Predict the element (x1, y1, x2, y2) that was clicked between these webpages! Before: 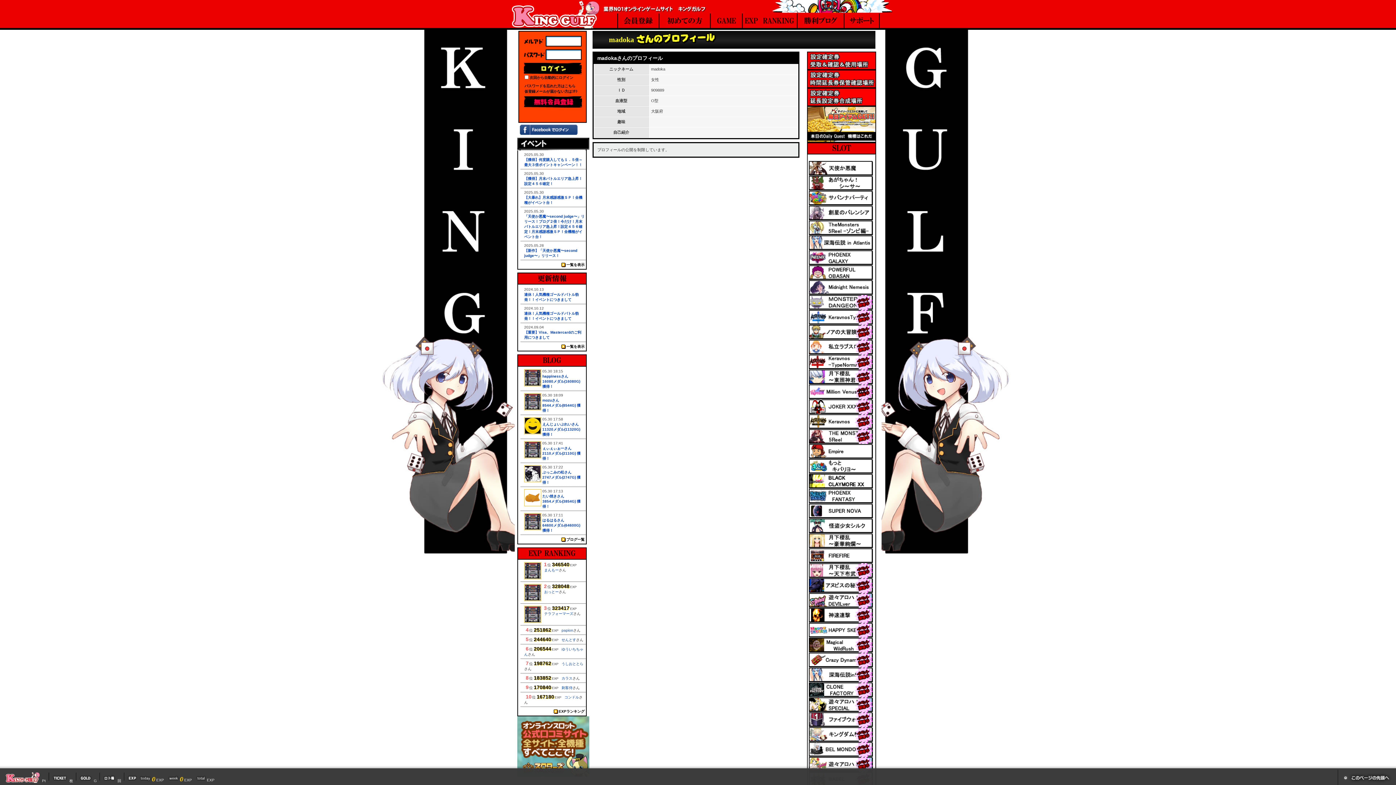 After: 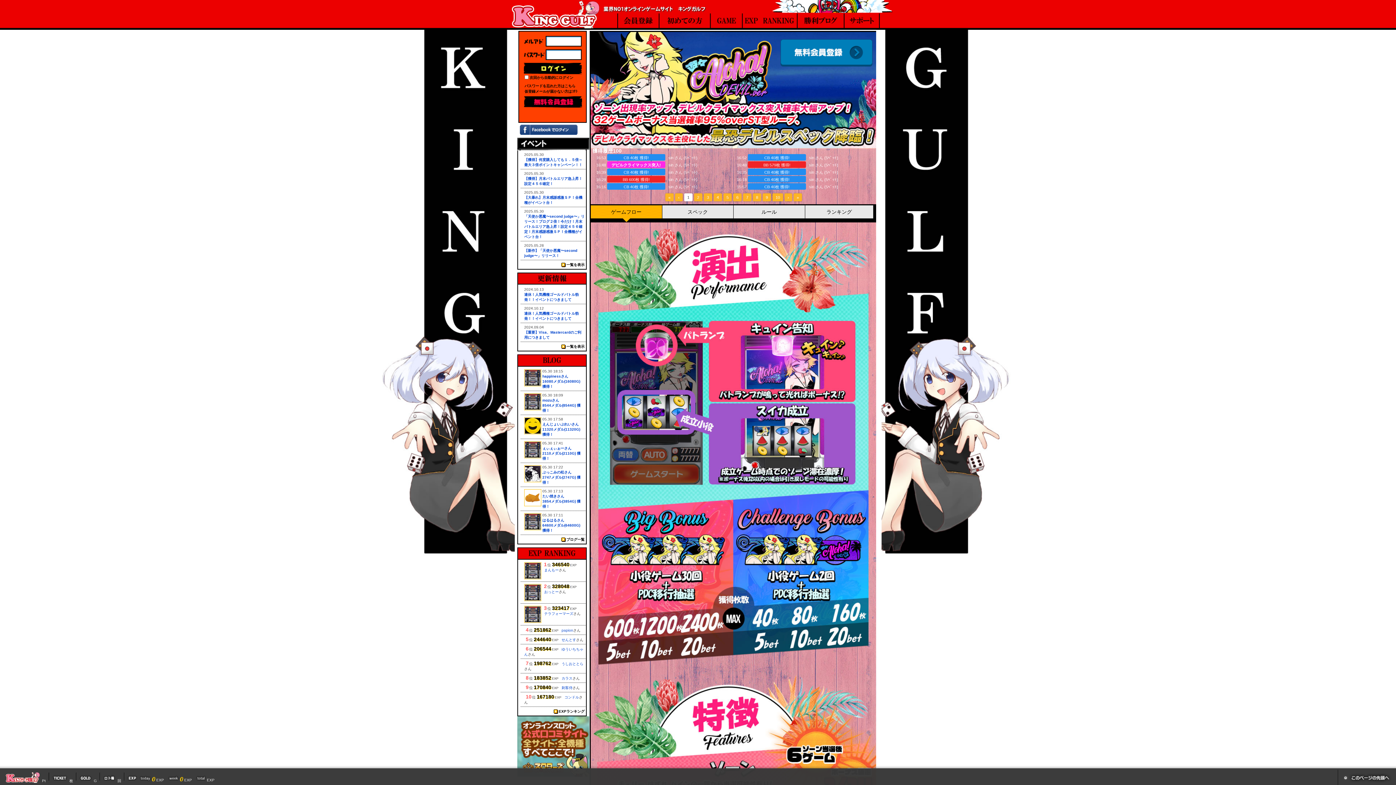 Action: bbox: (807, 593, 873, 608)